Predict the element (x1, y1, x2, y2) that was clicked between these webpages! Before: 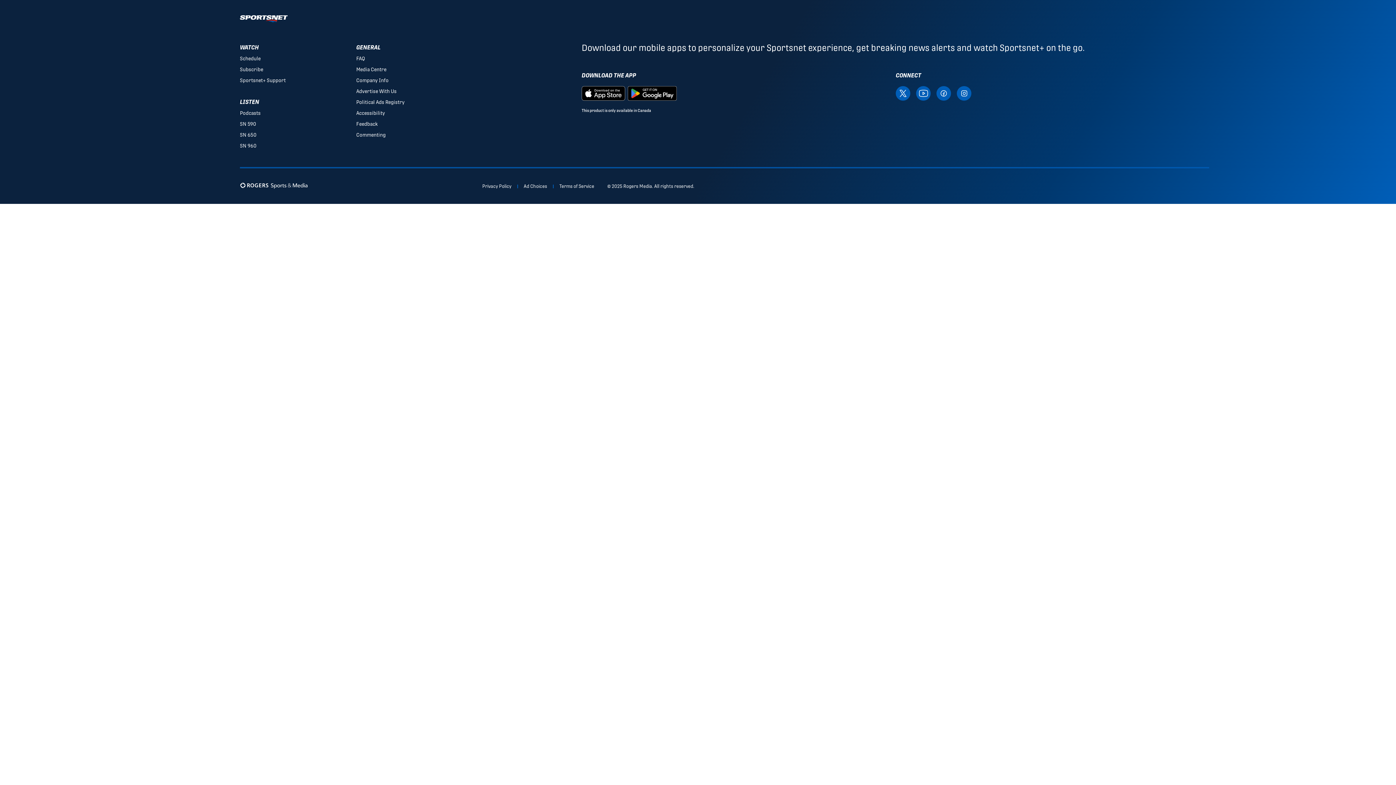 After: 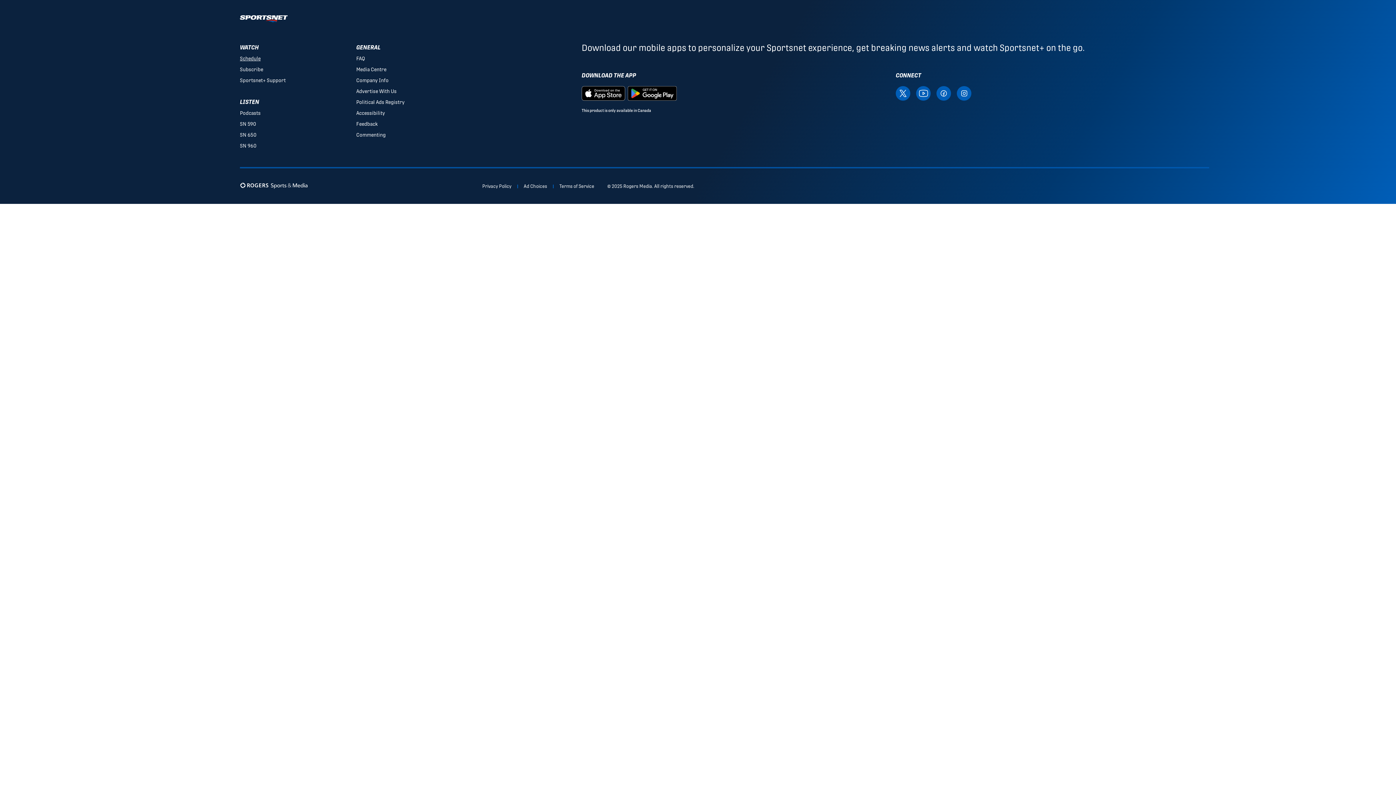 Action: bbox: (239, 55, 260, 61) label: Schedule